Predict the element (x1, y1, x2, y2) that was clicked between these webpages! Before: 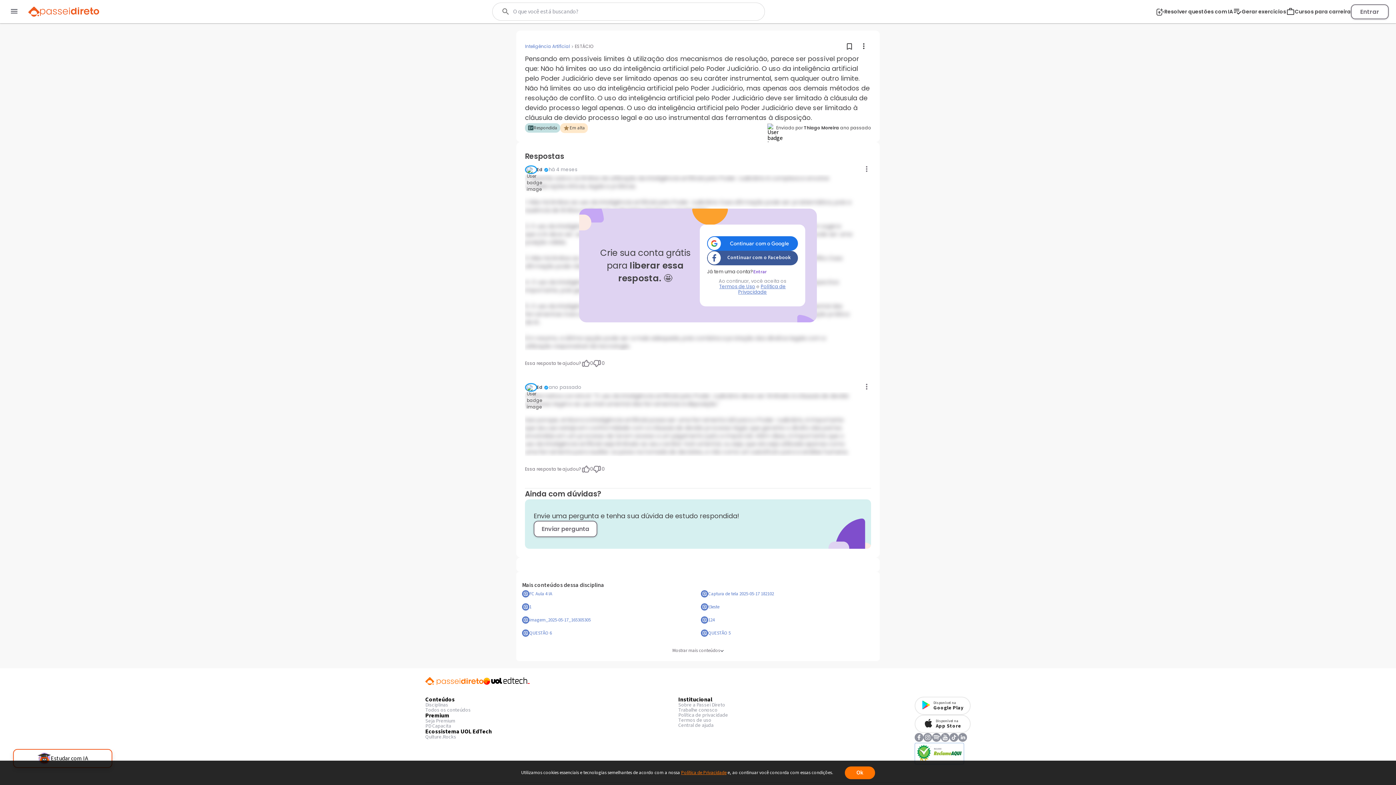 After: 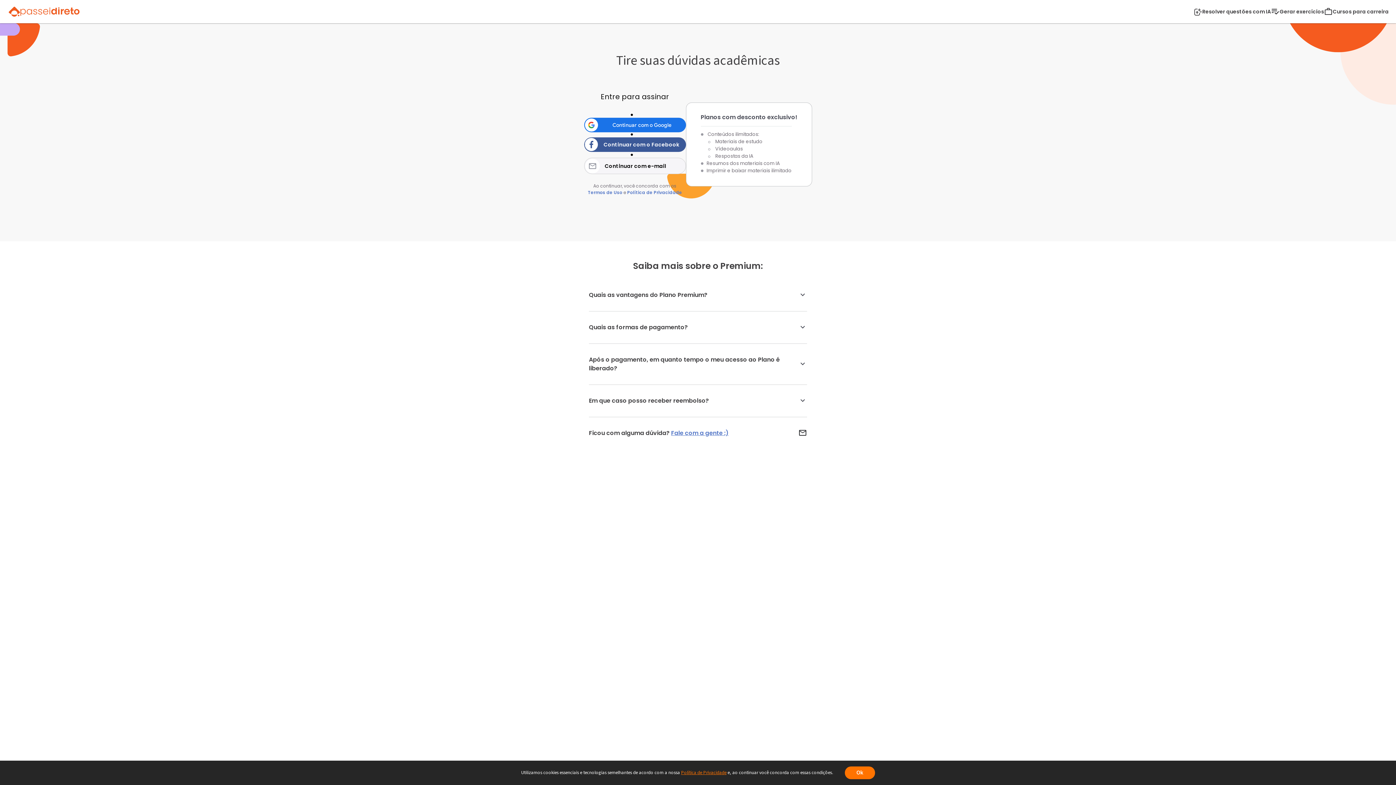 Action: bbox: (425, 718, 455, 724) label: Seja Premium